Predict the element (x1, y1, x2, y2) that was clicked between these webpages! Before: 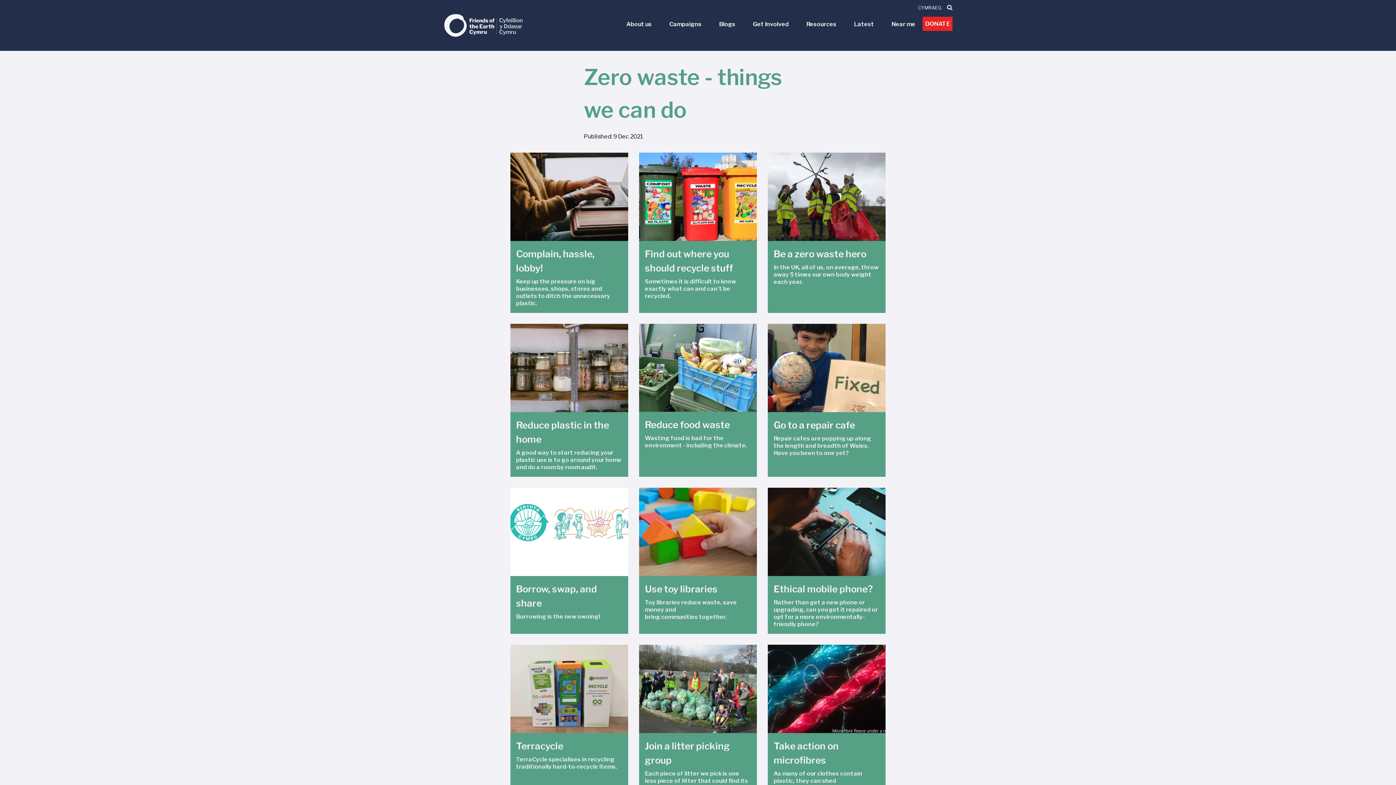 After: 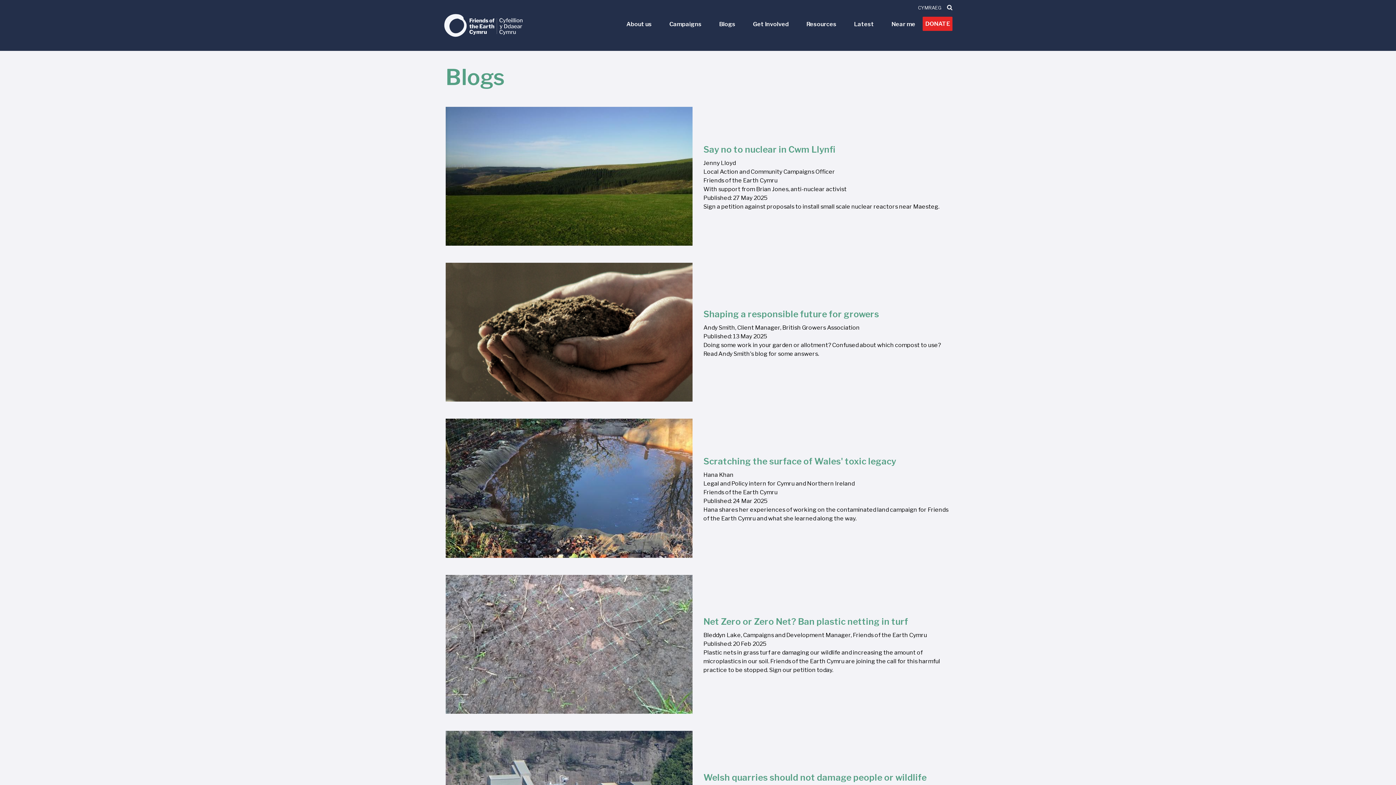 Action: bbox: (719, 0, 735, 48) label: Blogs